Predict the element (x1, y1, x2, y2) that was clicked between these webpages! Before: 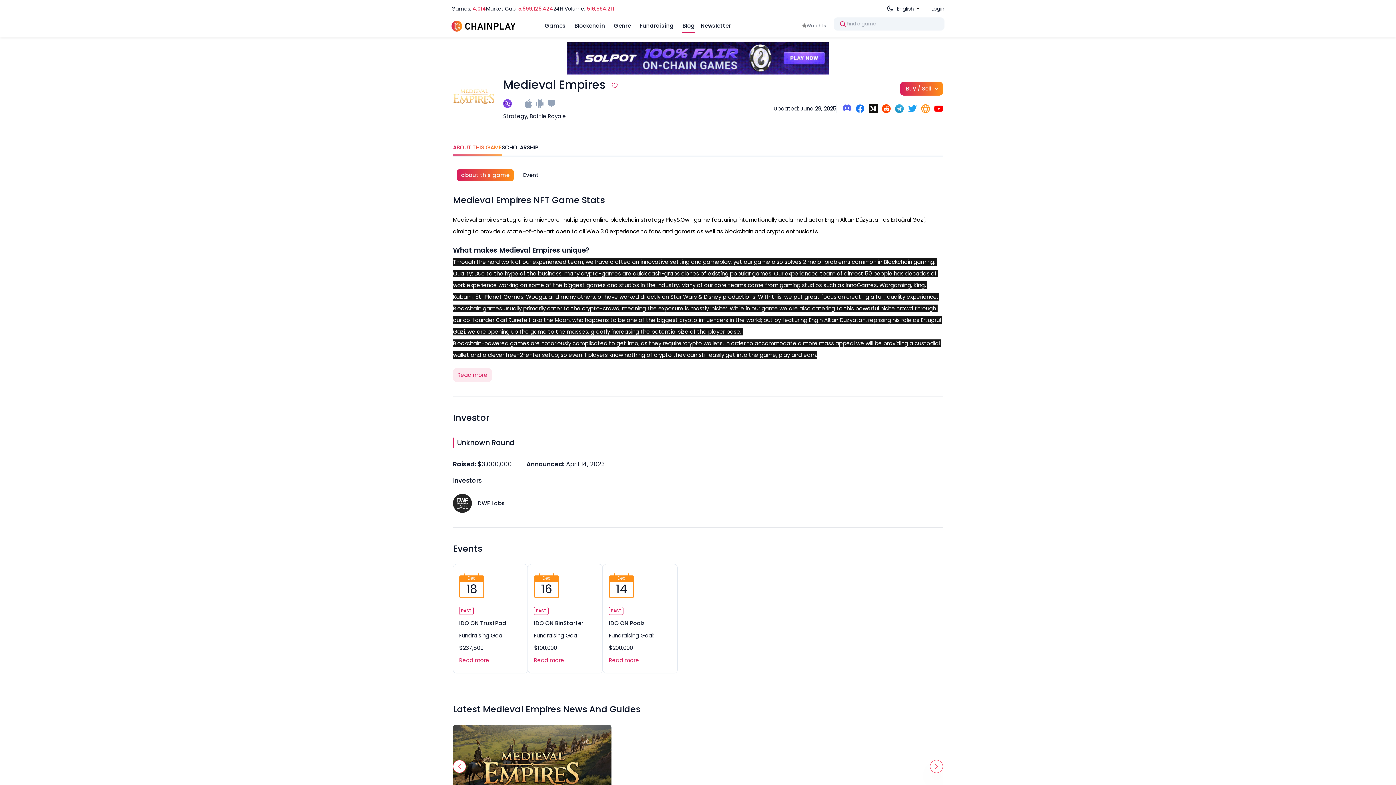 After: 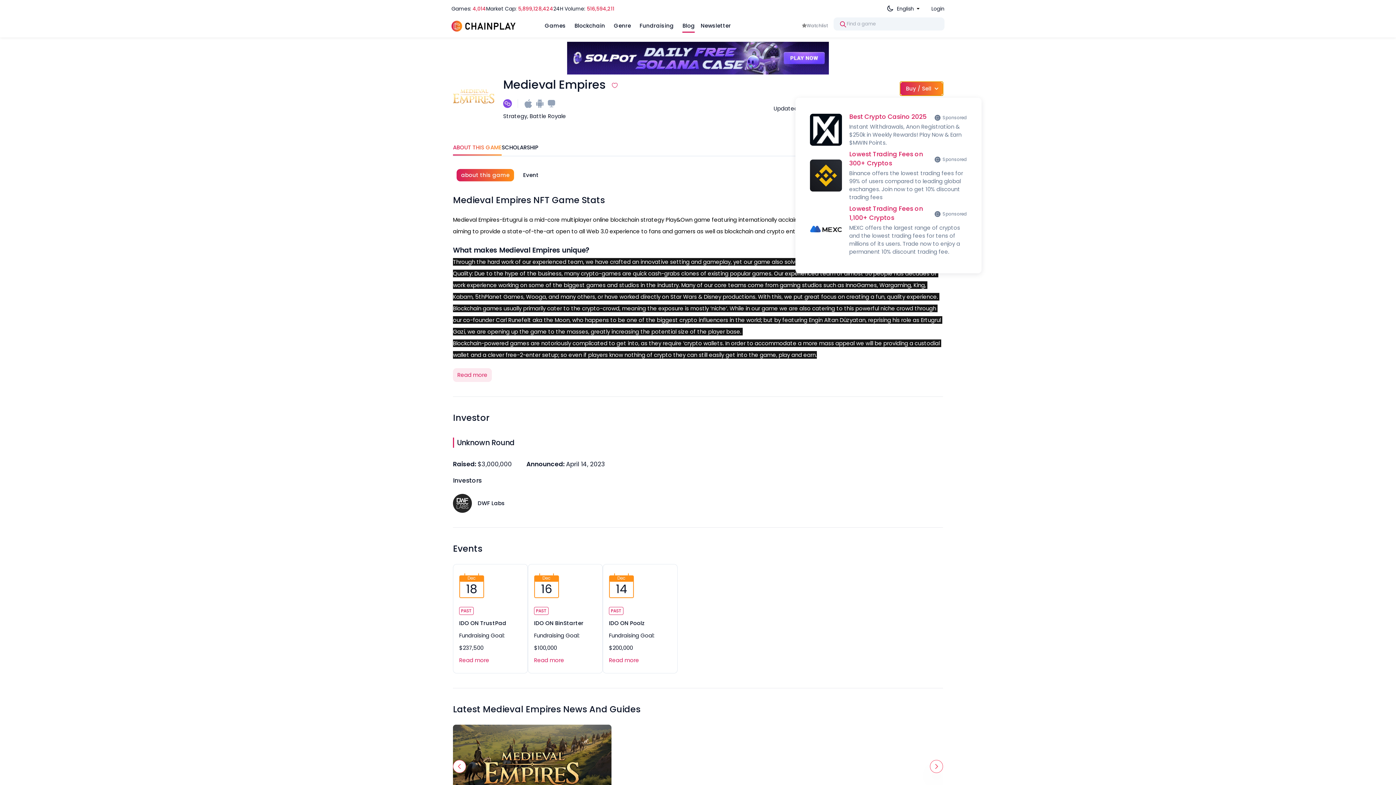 Action: bbox: (900, 81, 943, 95) label: Buy / Sell